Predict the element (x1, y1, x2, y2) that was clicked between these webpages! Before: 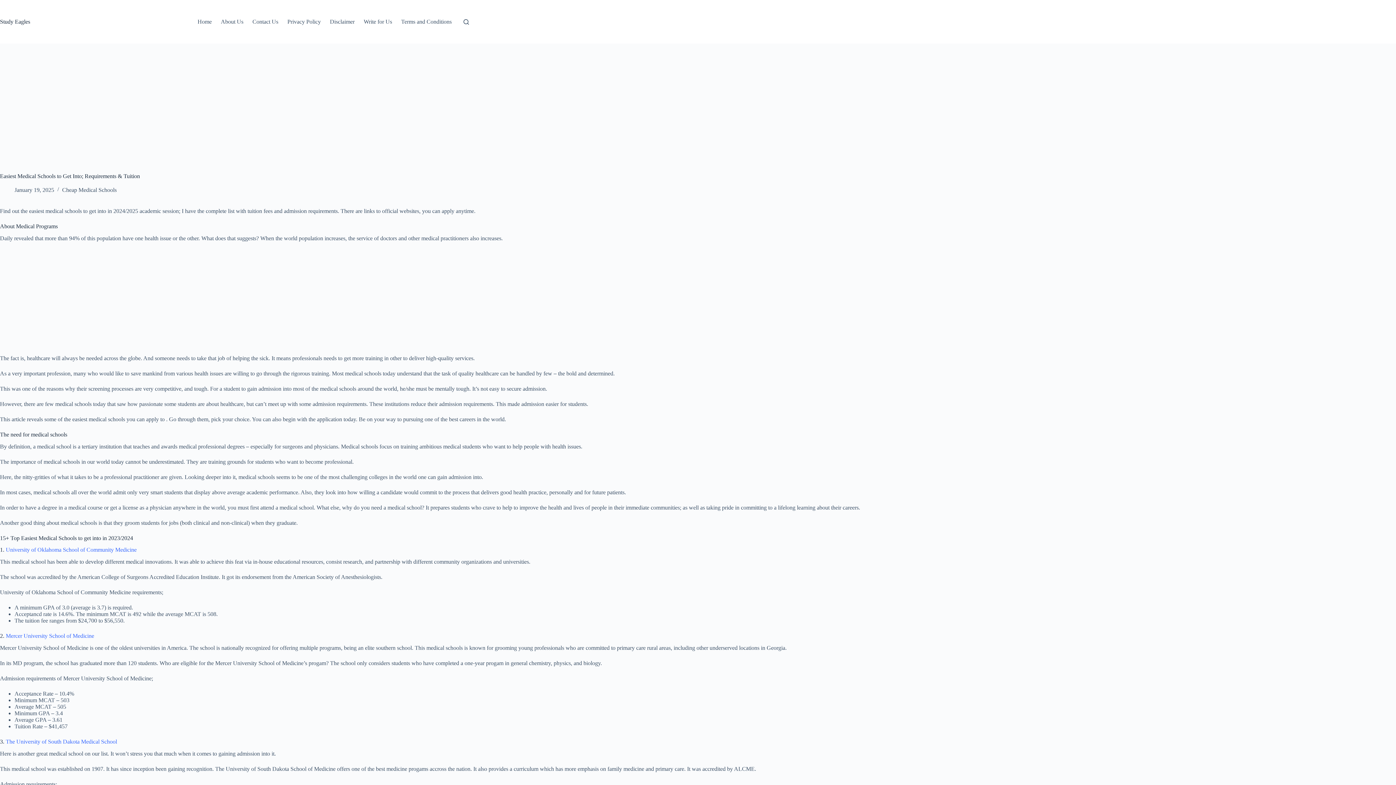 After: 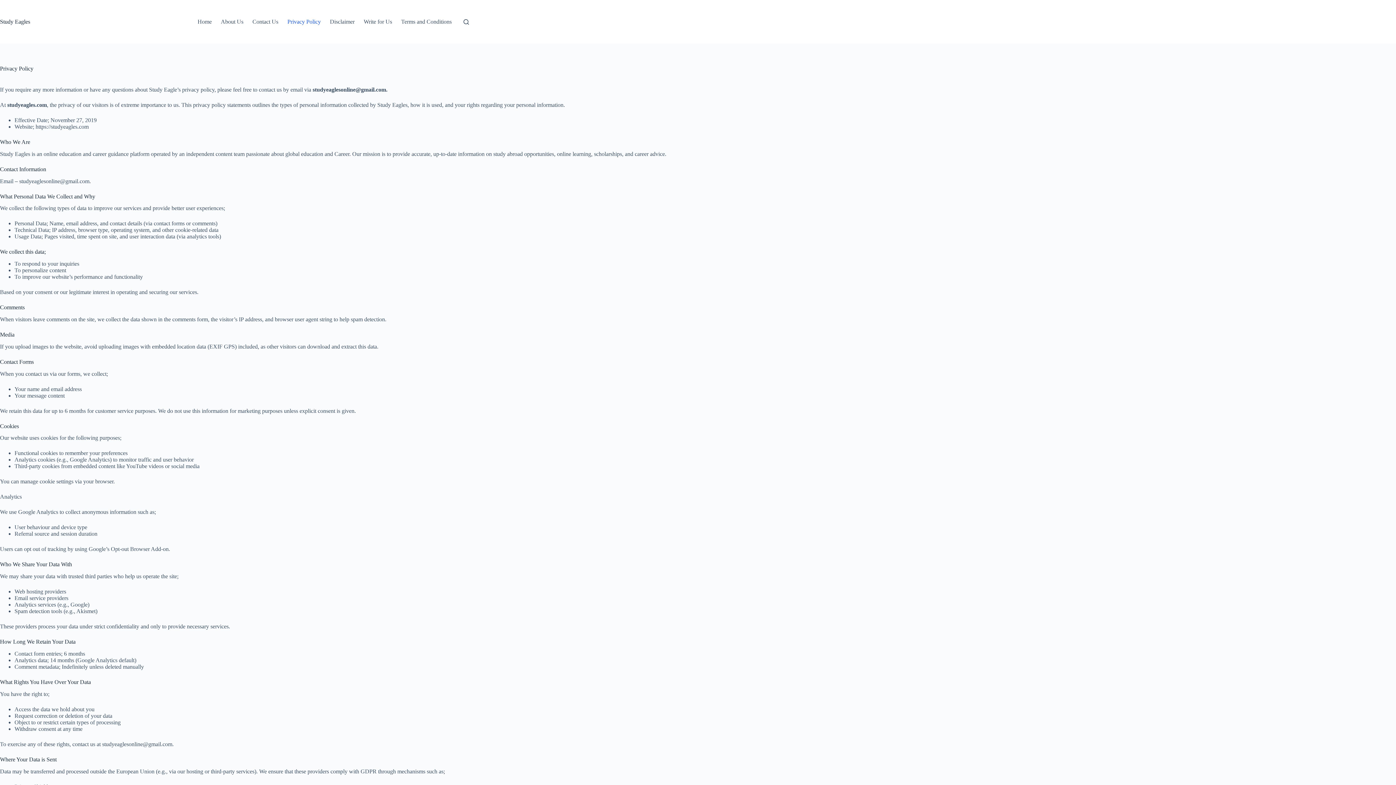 Action: bbox: (282, 0, 325, 43) label: Privacy Policy